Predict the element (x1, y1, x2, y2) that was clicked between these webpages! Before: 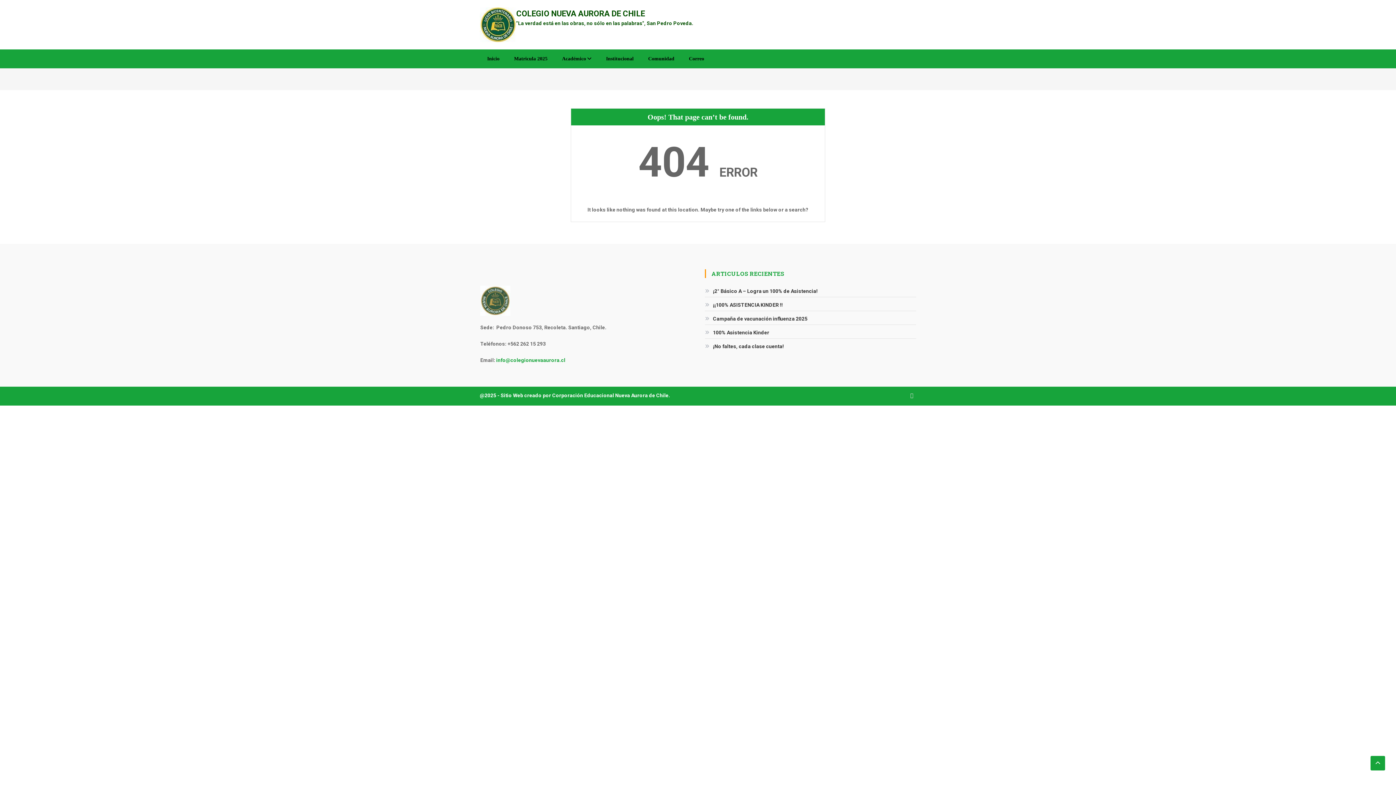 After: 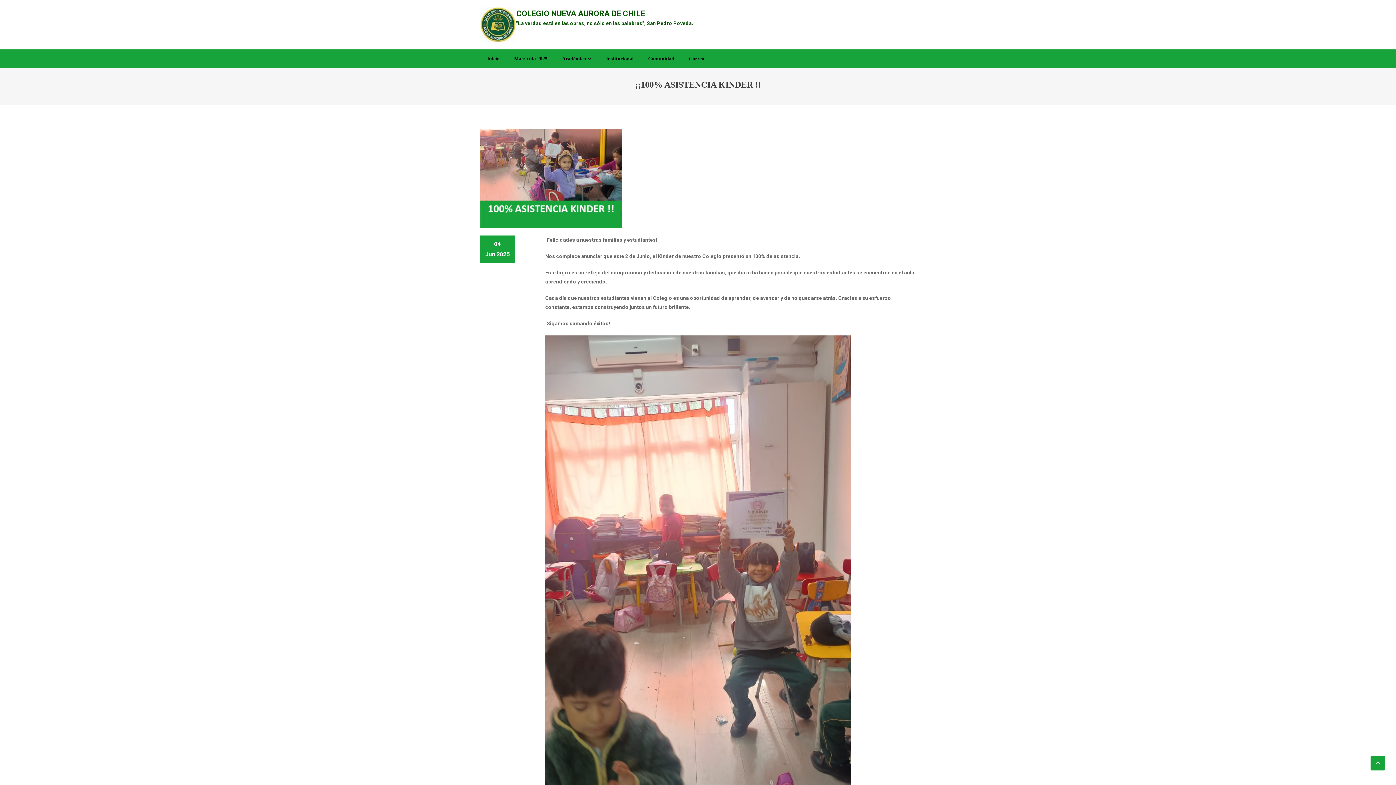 Action: label: ¡¡100% ASISTENCIA KINDER !! bbox: (705, 299, 782, 310)